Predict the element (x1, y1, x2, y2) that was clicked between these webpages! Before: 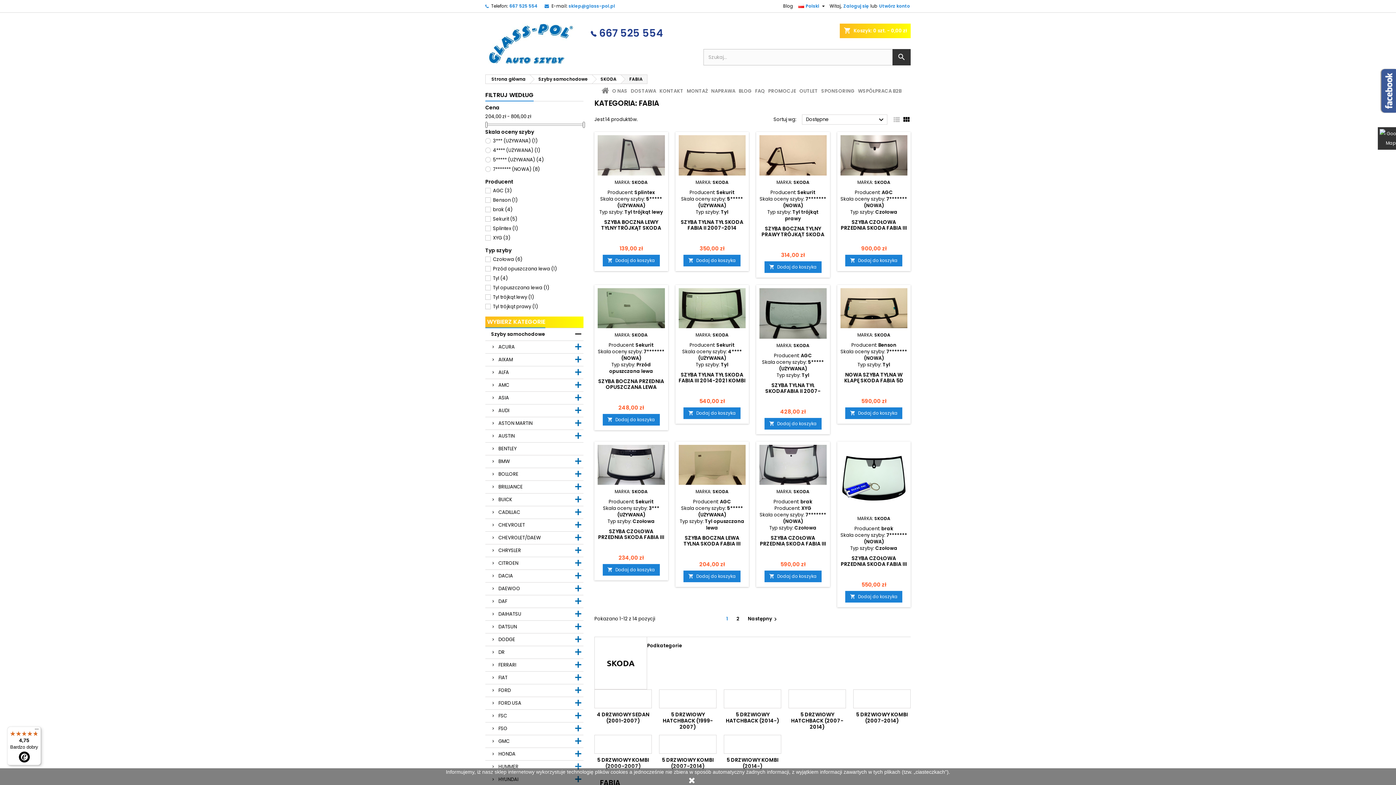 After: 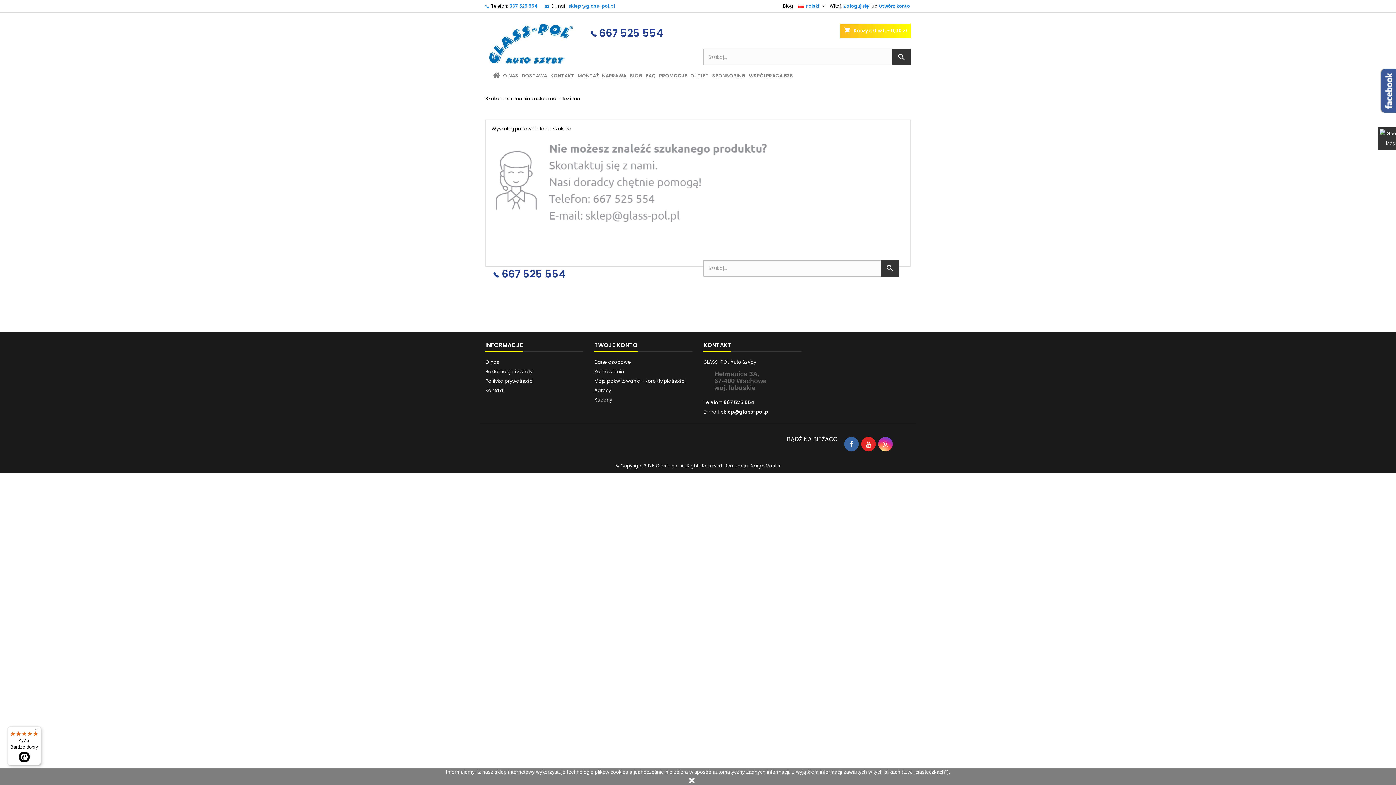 Action: bbox: (631, 488, 647, 495) label: SKODA